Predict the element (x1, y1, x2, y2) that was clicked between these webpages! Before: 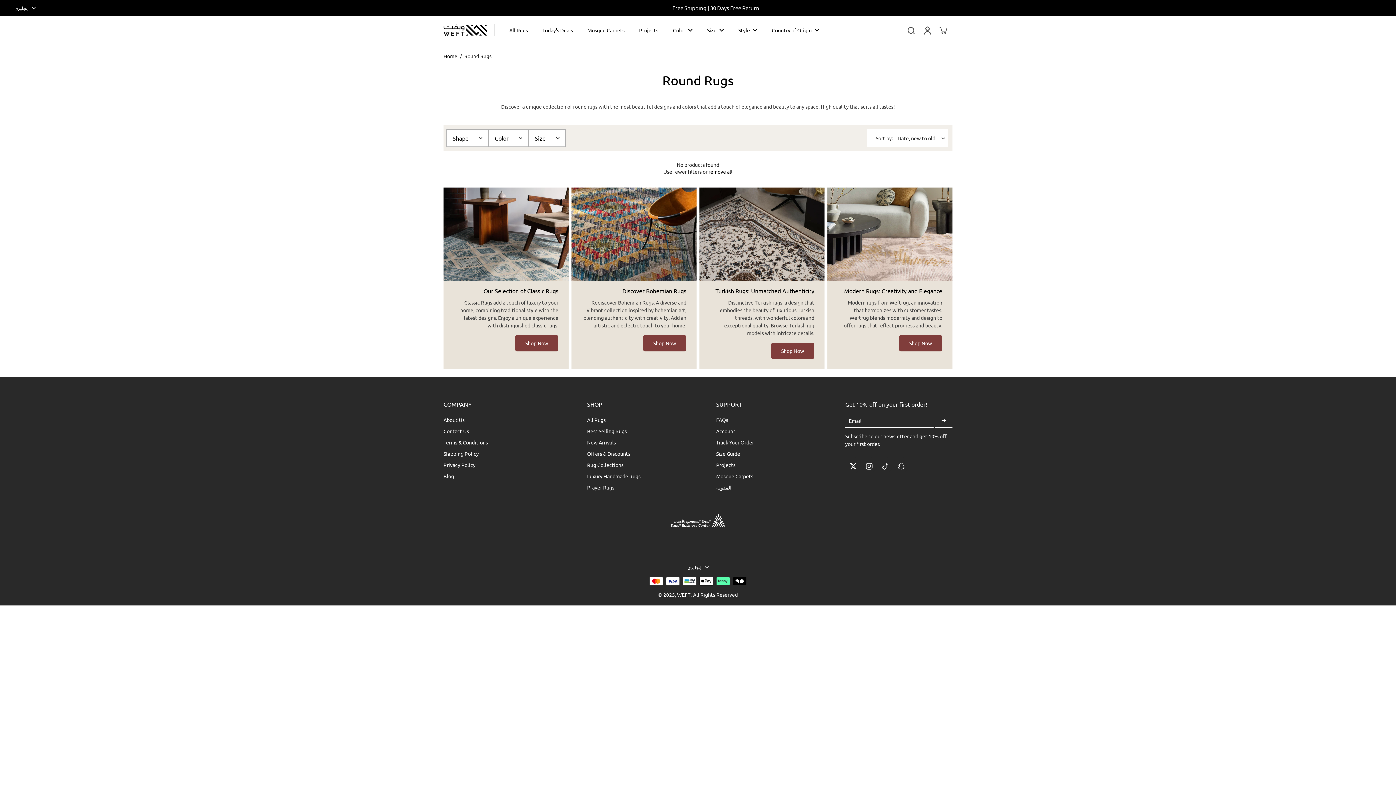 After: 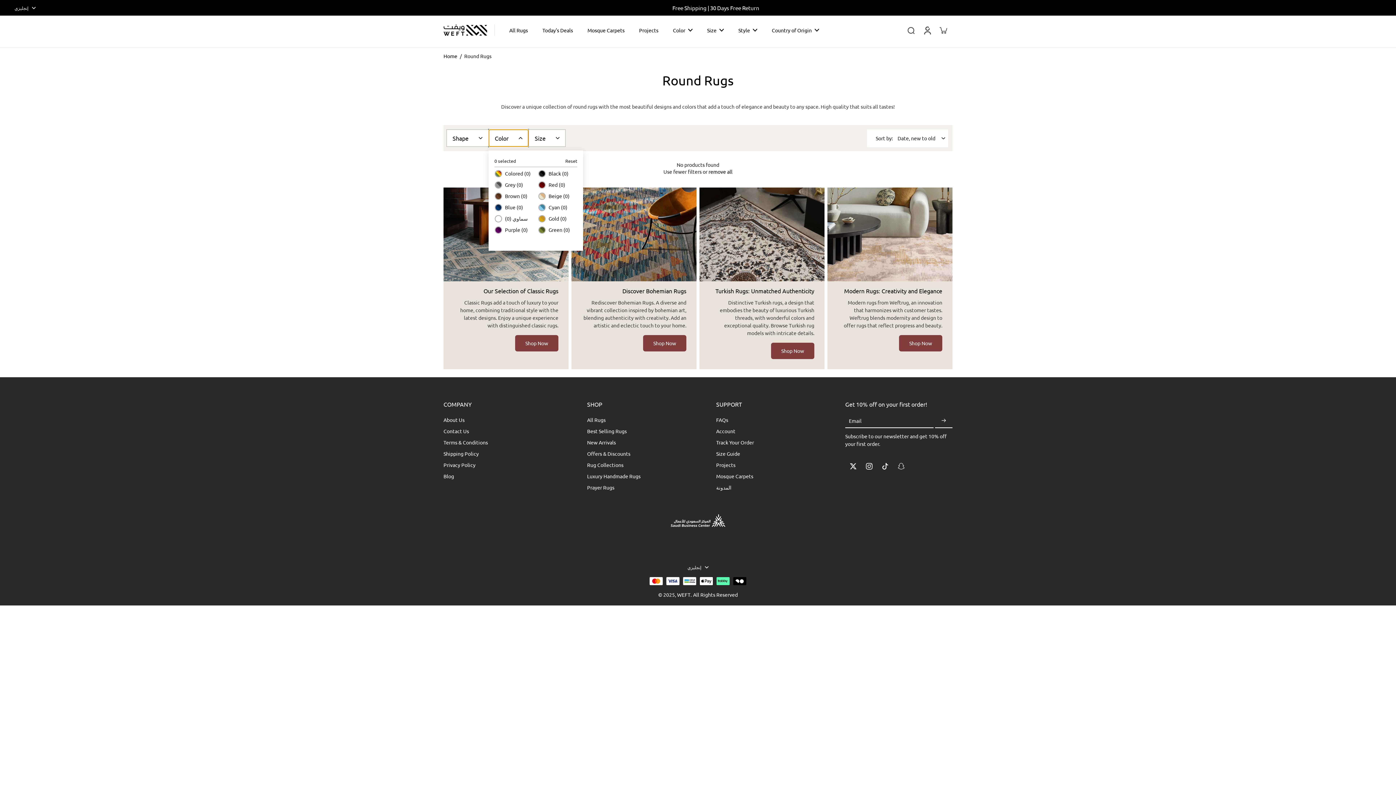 Action: label: Color (0 selected) bbox: (488, 129, 528, 146)